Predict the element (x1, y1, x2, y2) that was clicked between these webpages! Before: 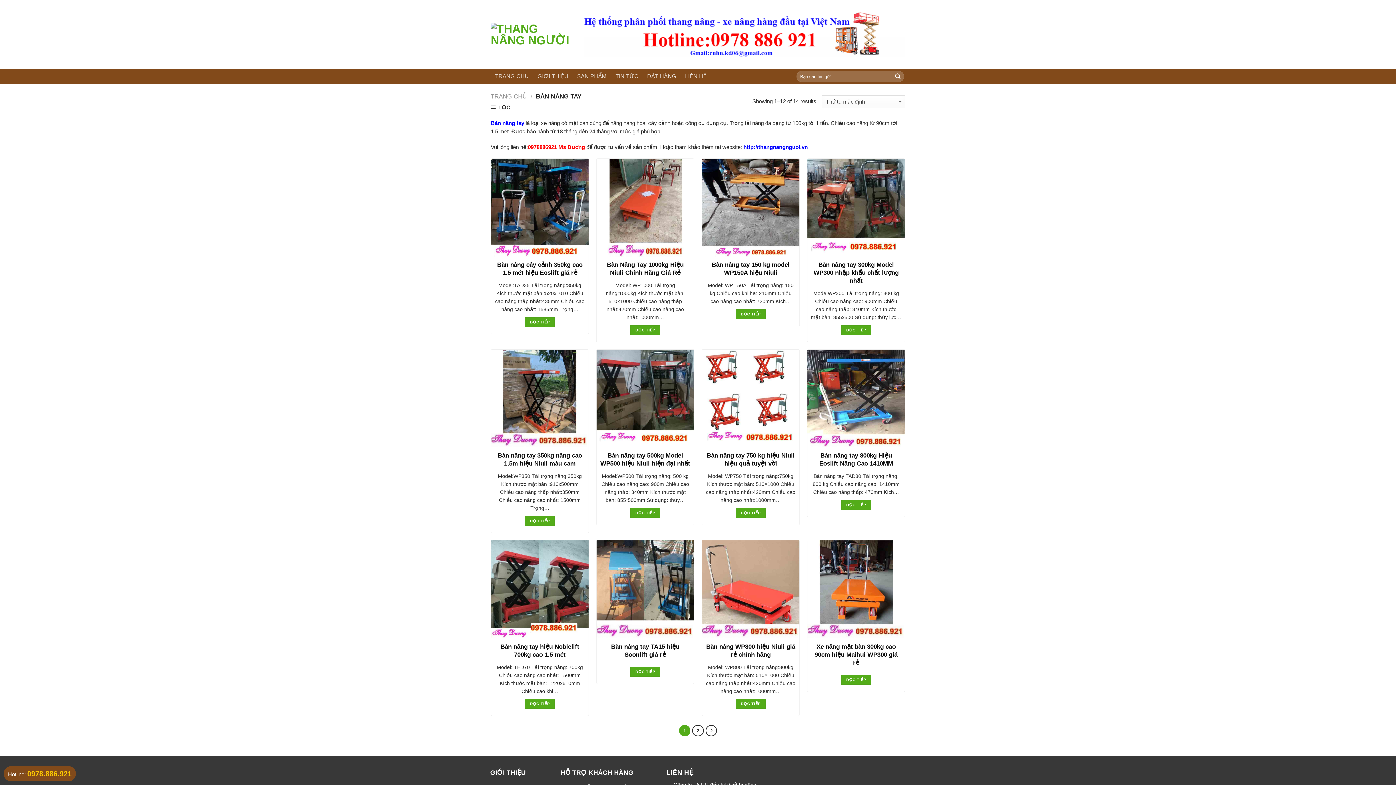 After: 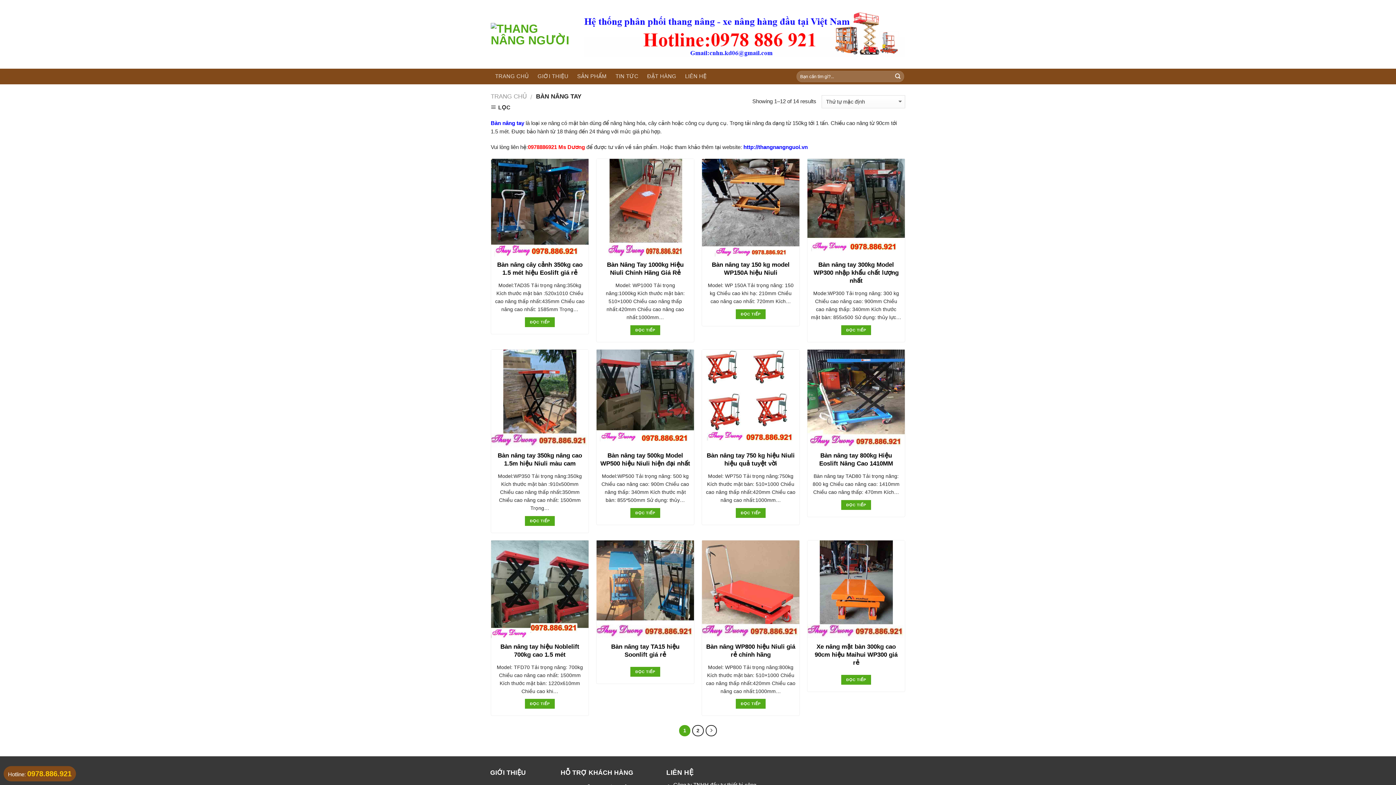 Action: label: Bàn nâng tay bbox: (490, 120, 524, 126)